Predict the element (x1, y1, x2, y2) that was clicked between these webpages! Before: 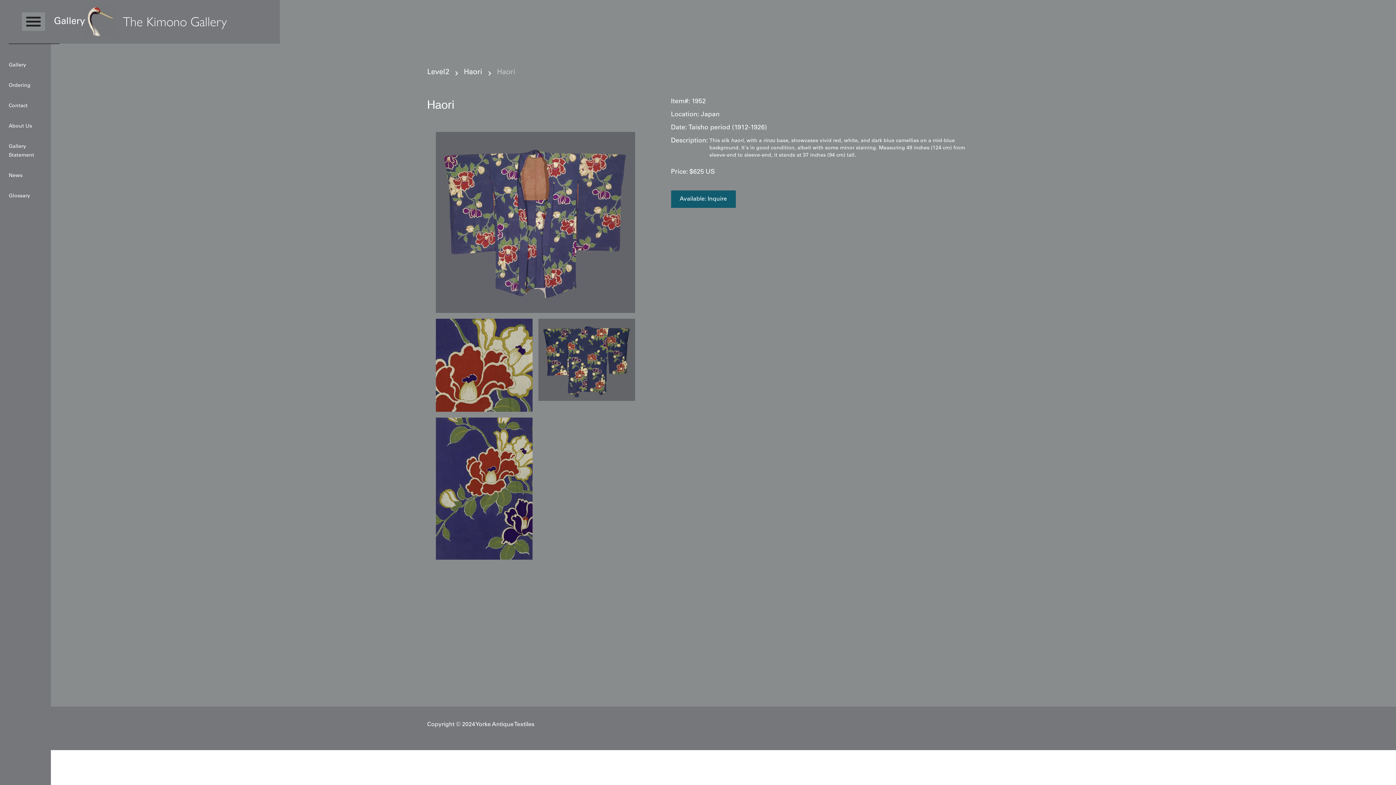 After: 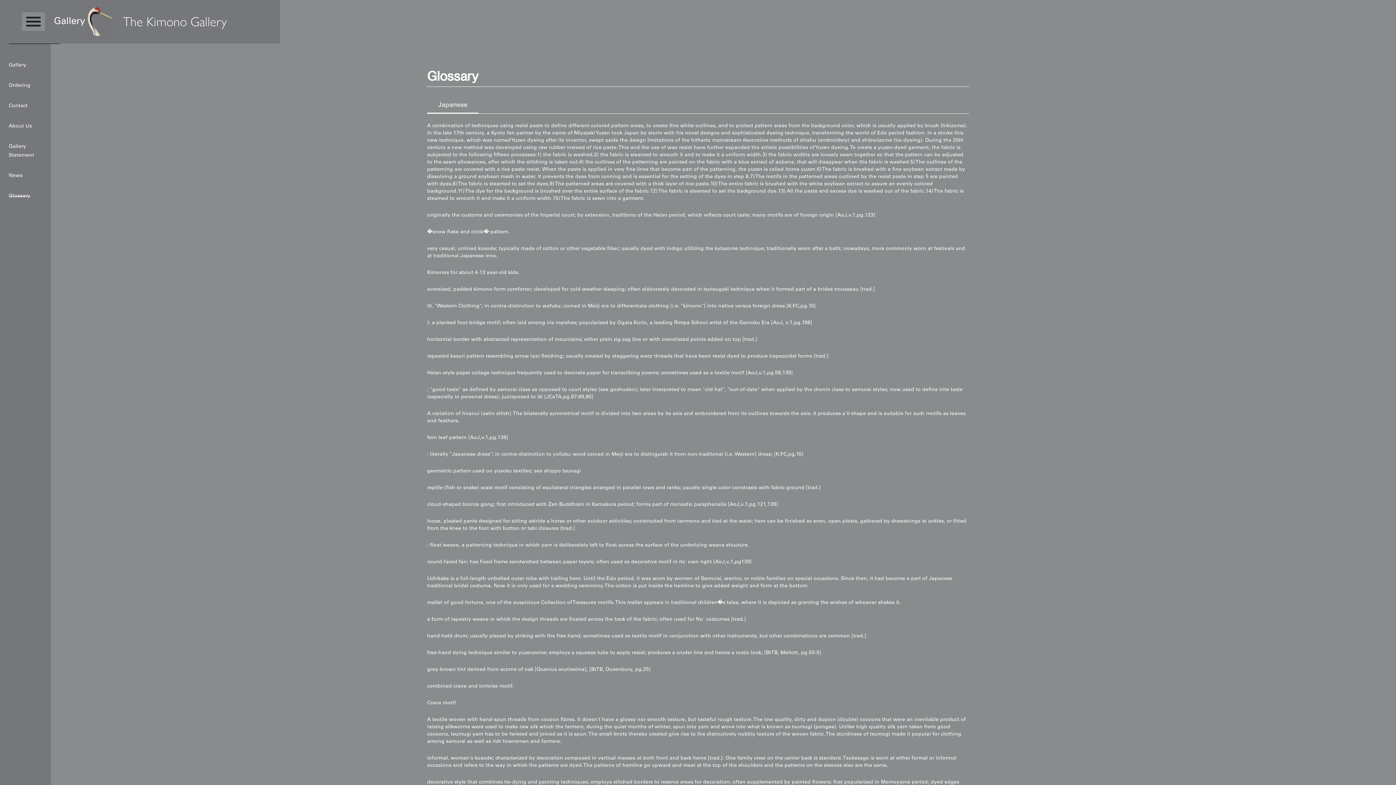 Action: bbox: (8, 192, 30, 200) label: Glossary